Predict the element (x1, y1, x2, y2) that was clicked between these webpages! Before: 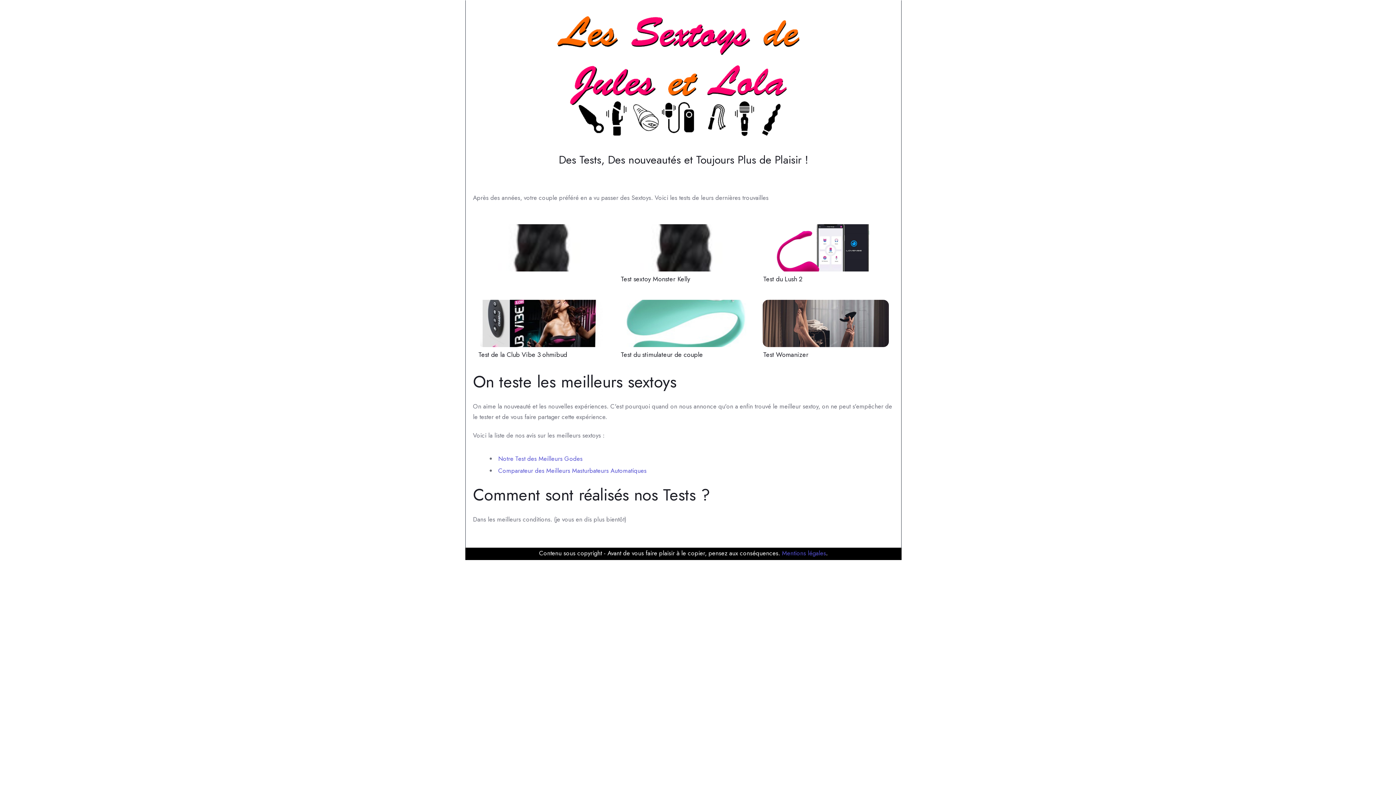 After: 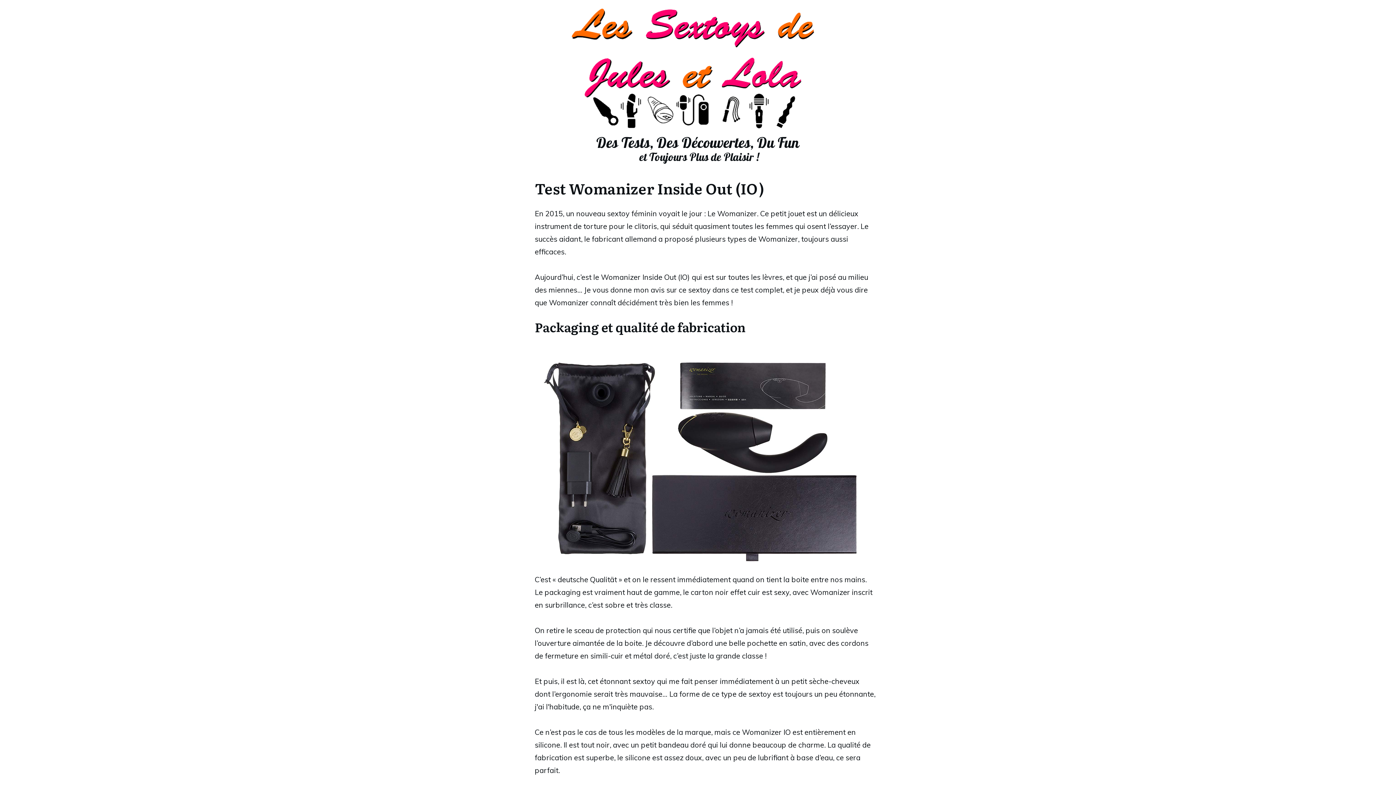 Action: bbox: (763, 350, 808, 359) label: Test Womanizer